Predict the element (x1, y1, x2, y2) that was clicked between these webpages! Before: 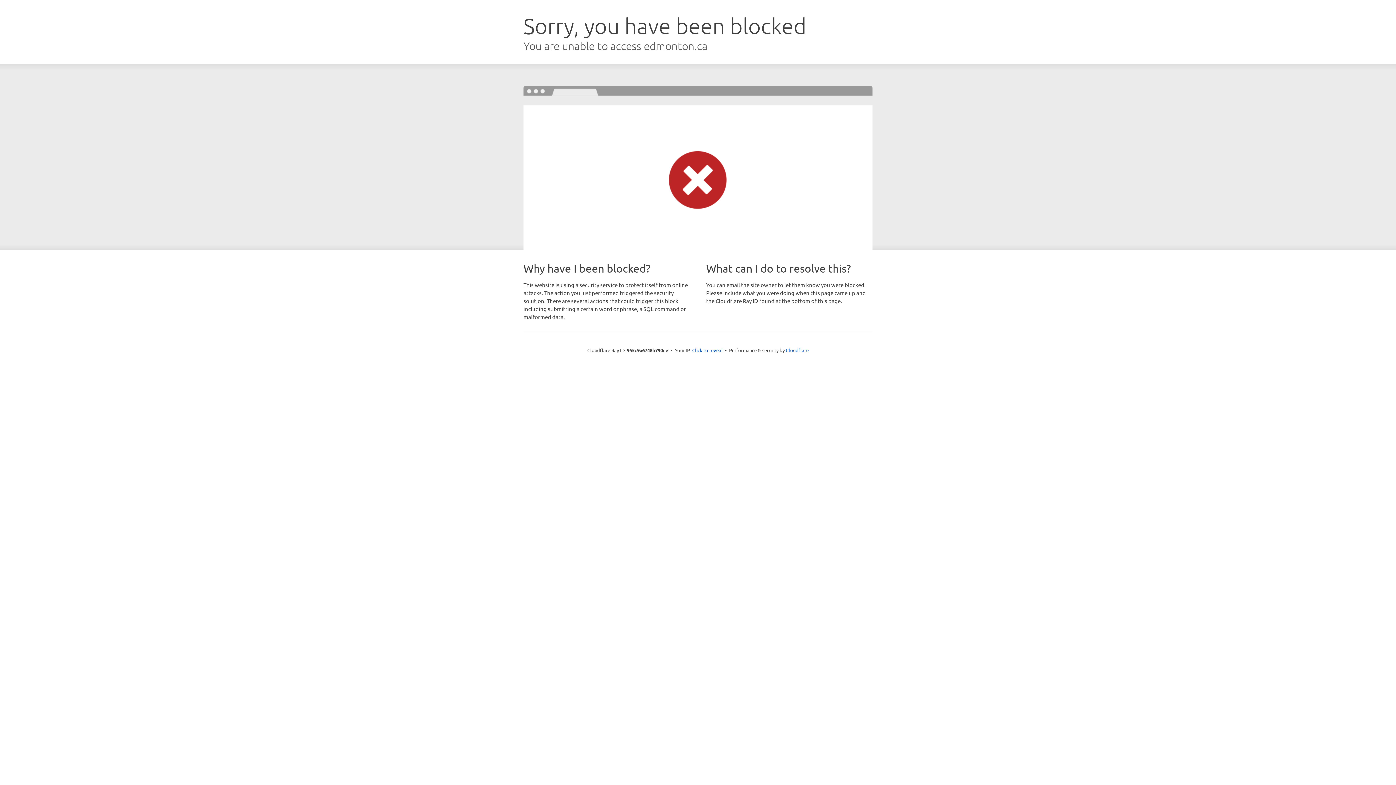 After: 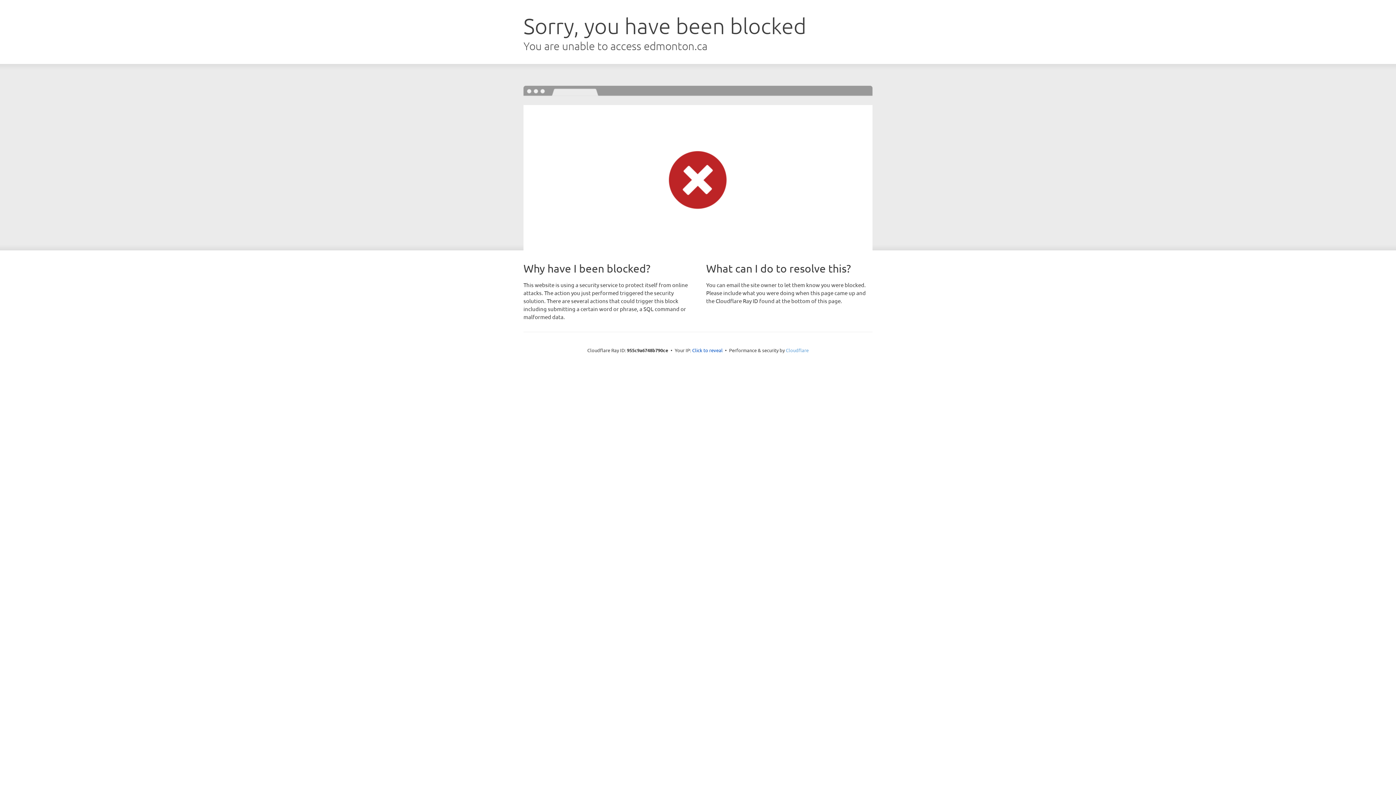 Action: label: Cloudflare bbox: (786, 347, 808, 353)